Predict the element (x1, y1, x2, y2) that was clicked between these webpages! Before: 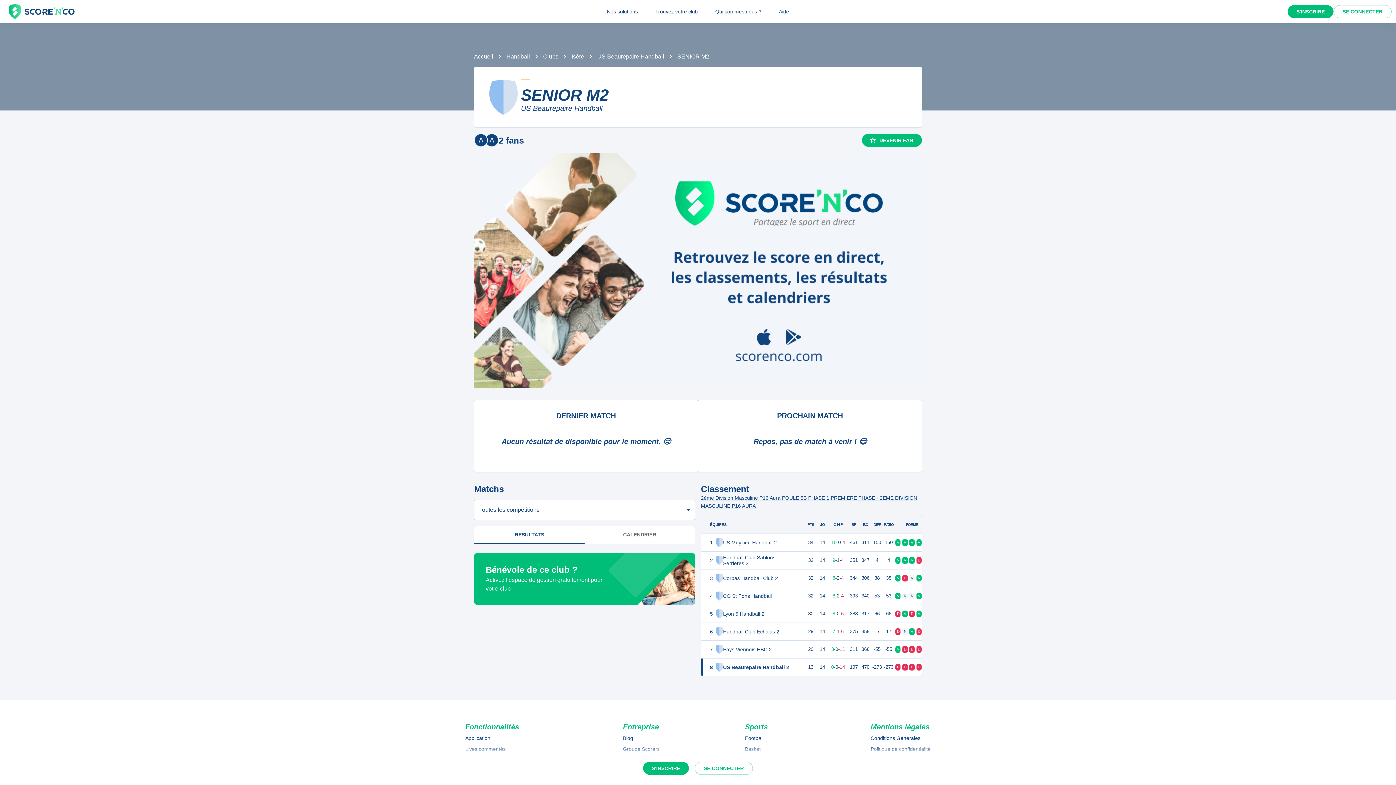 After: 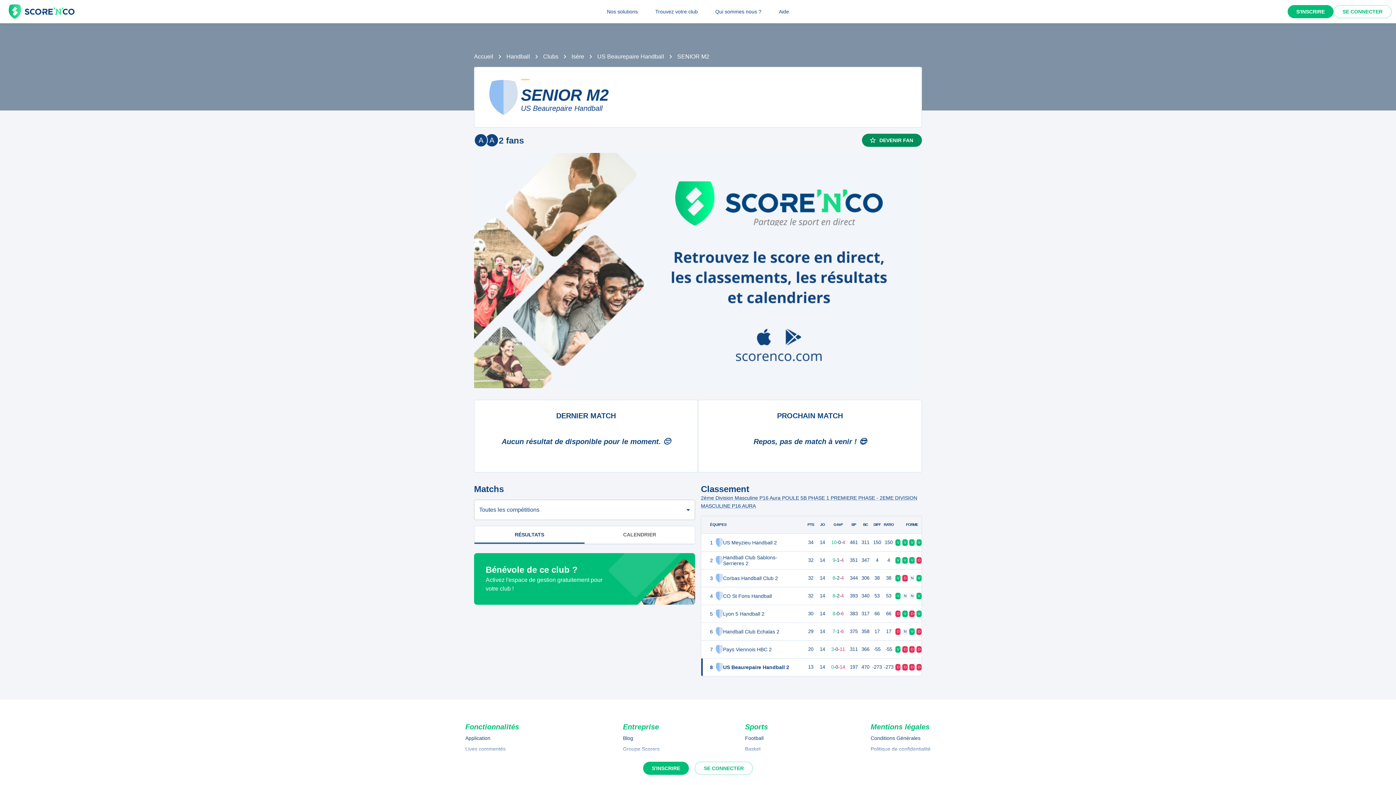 Action: bbox: (862, 133, 922, 146) label: DEVENIR FAN